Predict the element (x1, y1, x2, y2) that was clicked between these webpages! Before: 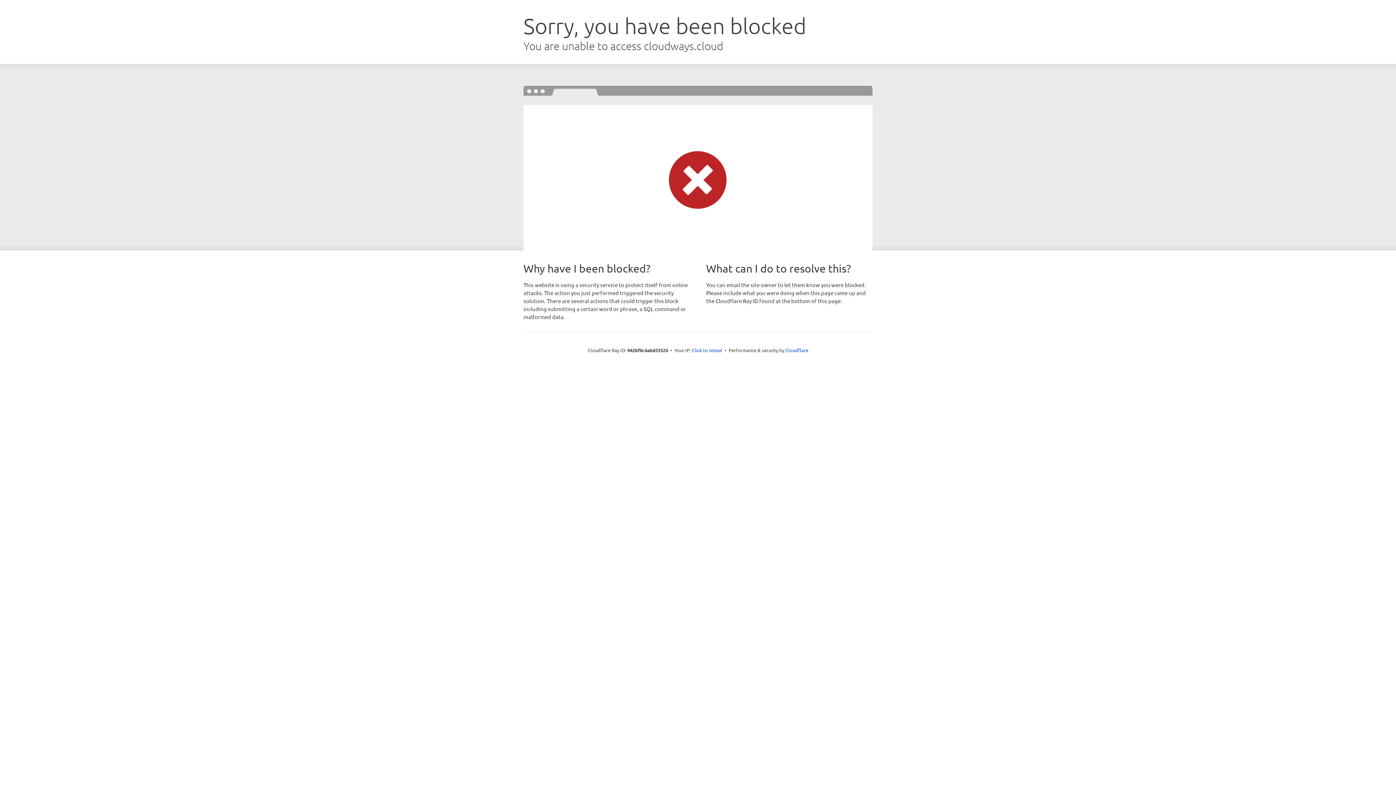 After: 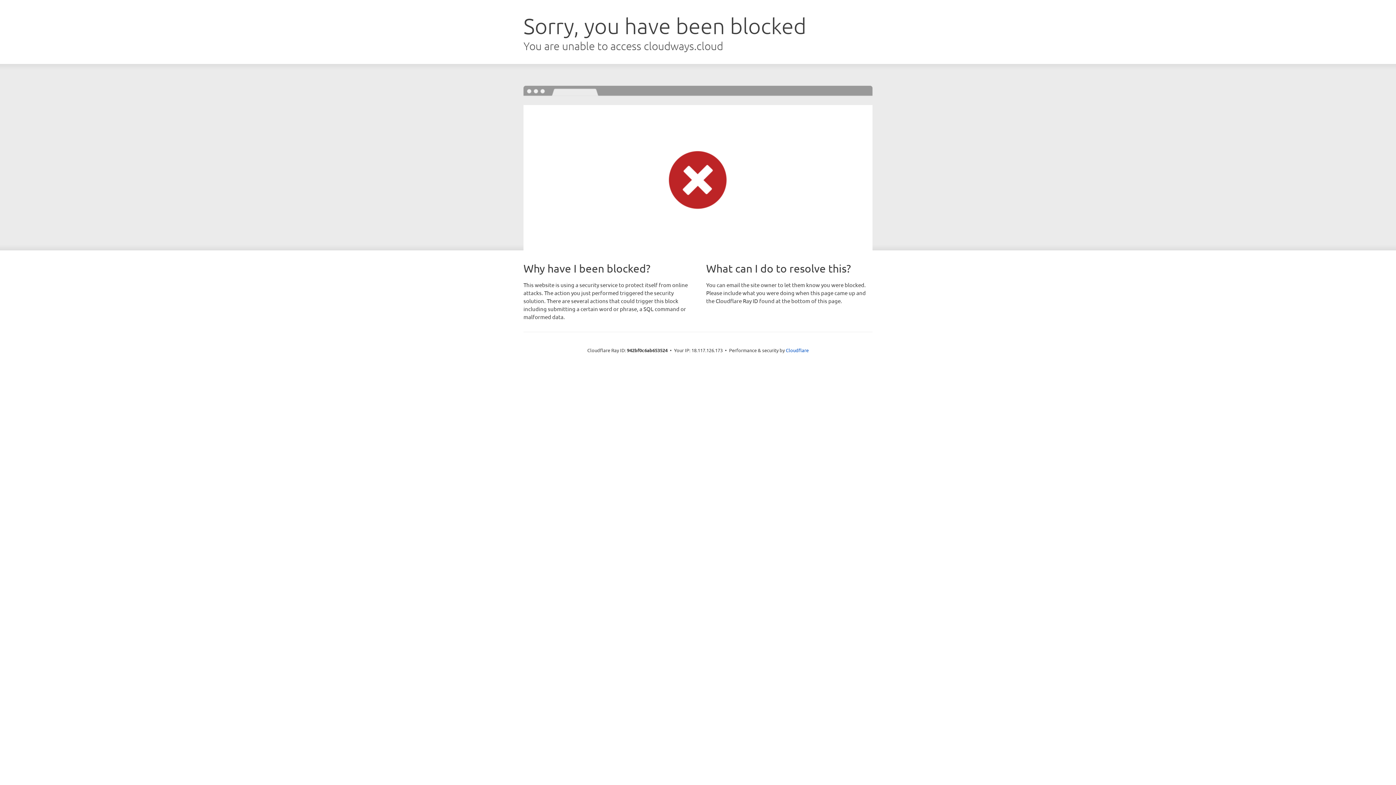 Action: bbox: (692, 346, 722, 353) label: Click to reveal